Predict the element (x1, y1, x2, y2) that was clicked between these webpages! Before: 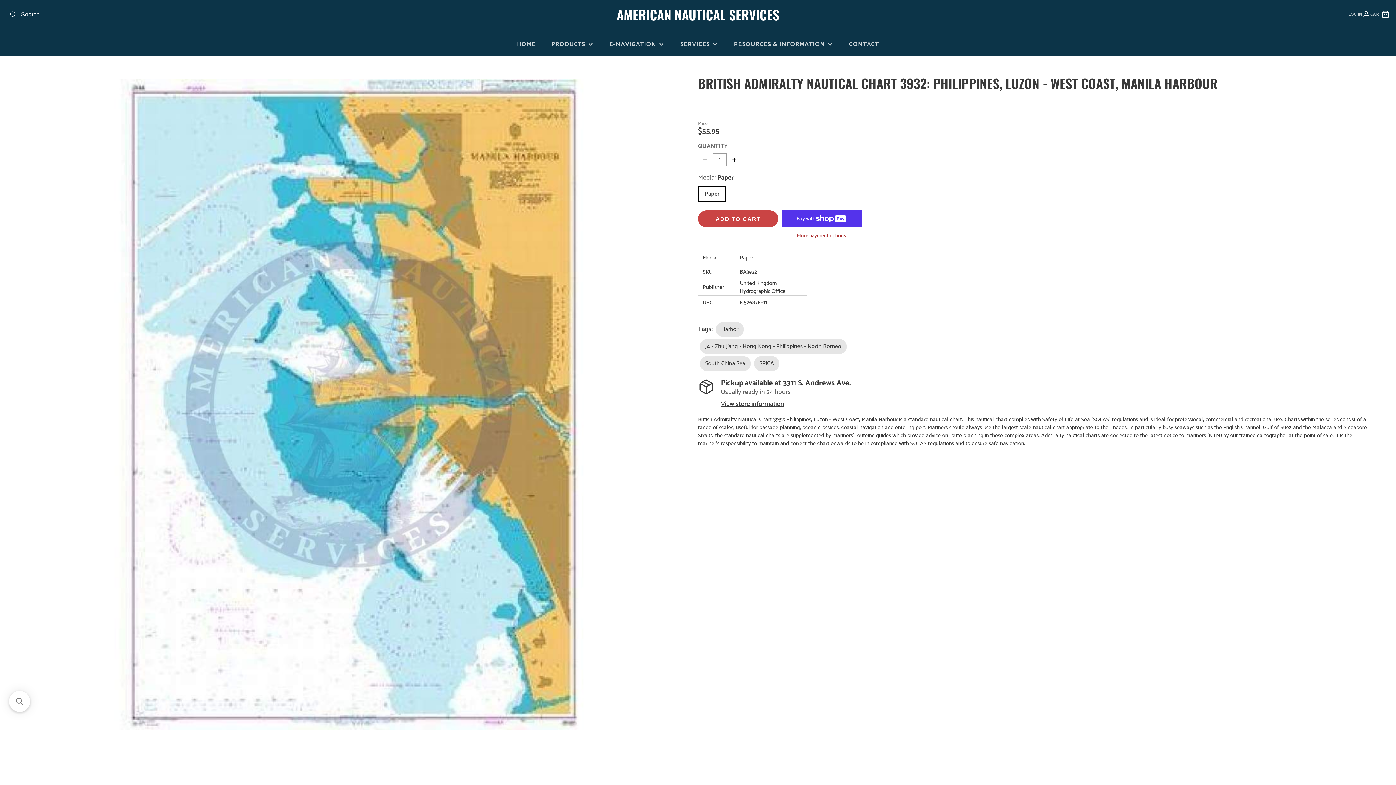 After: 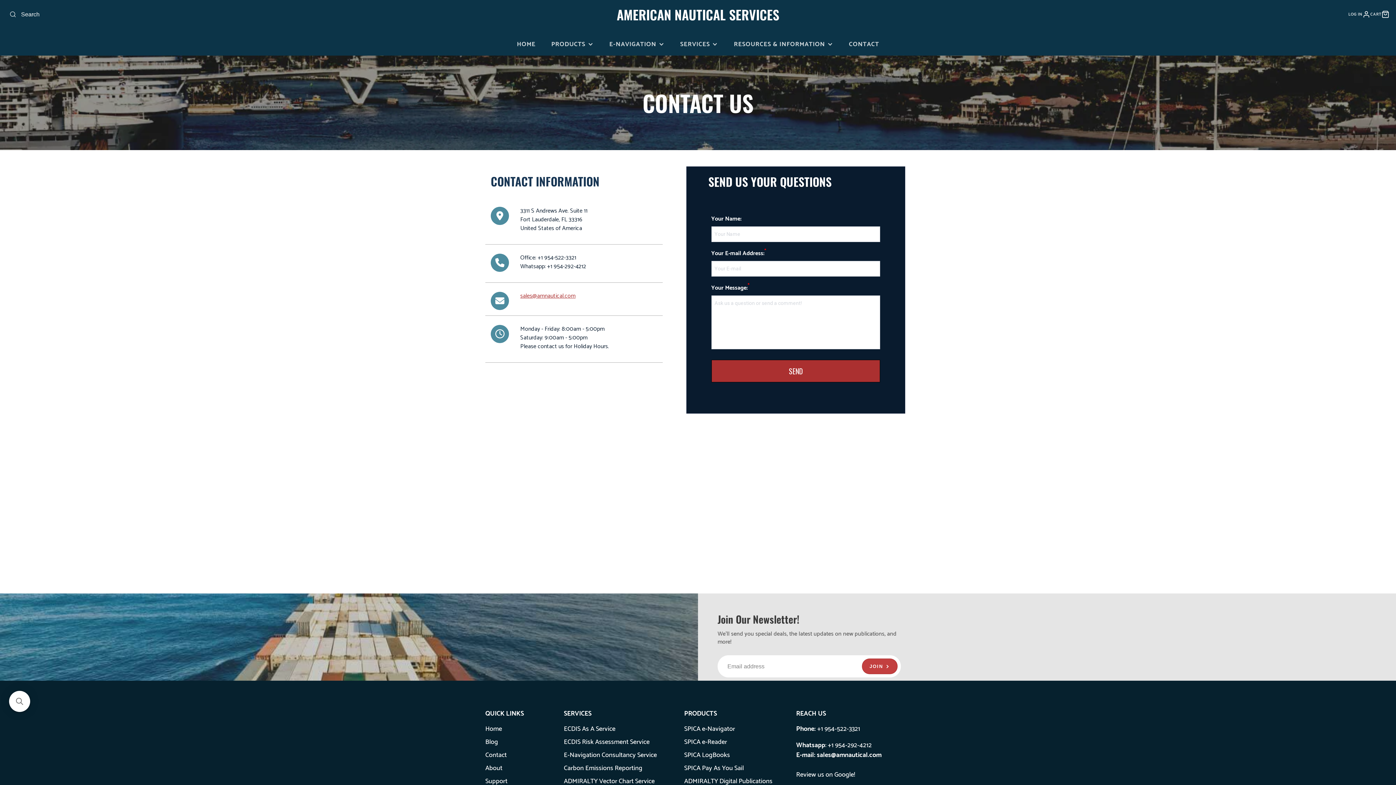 Action: bbox: (841, 33, 887, 55) label: CONTACT